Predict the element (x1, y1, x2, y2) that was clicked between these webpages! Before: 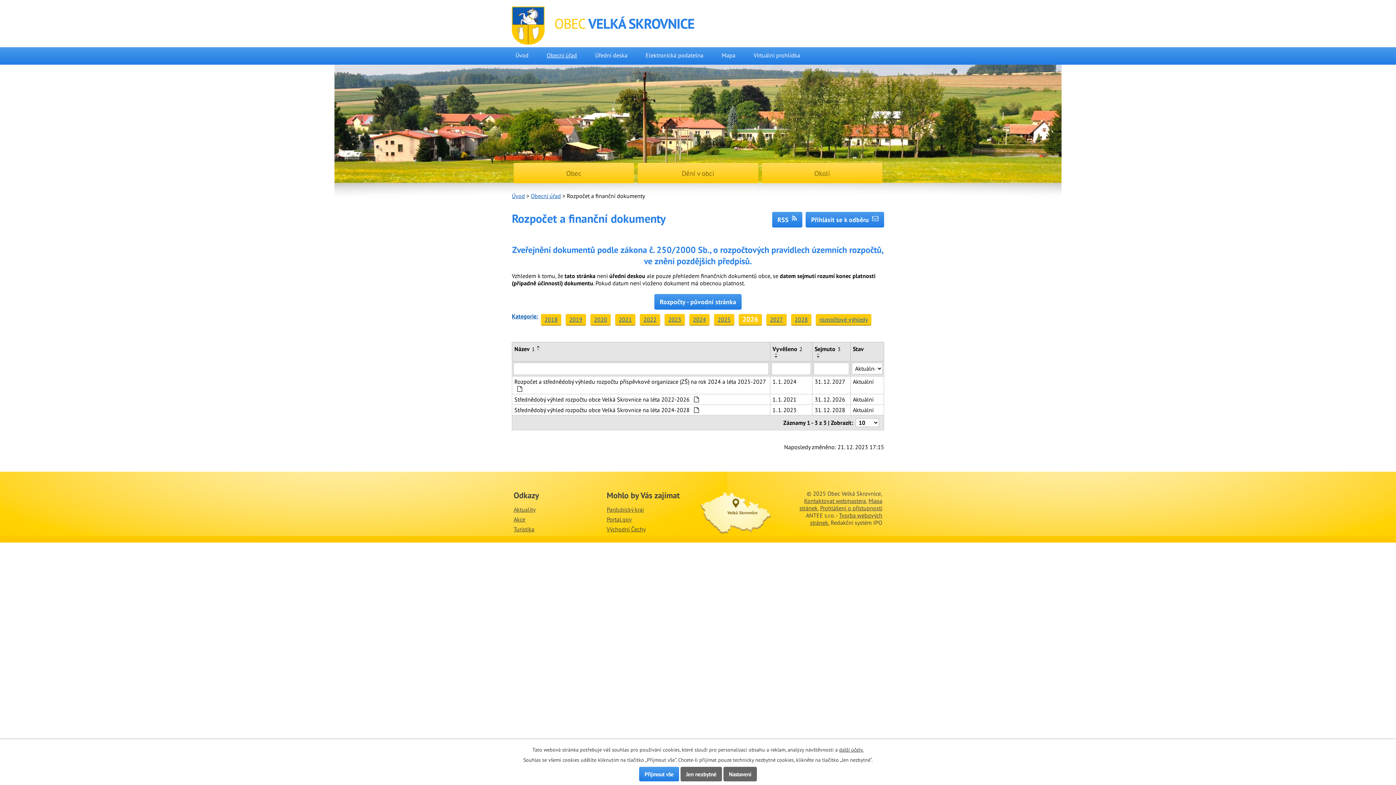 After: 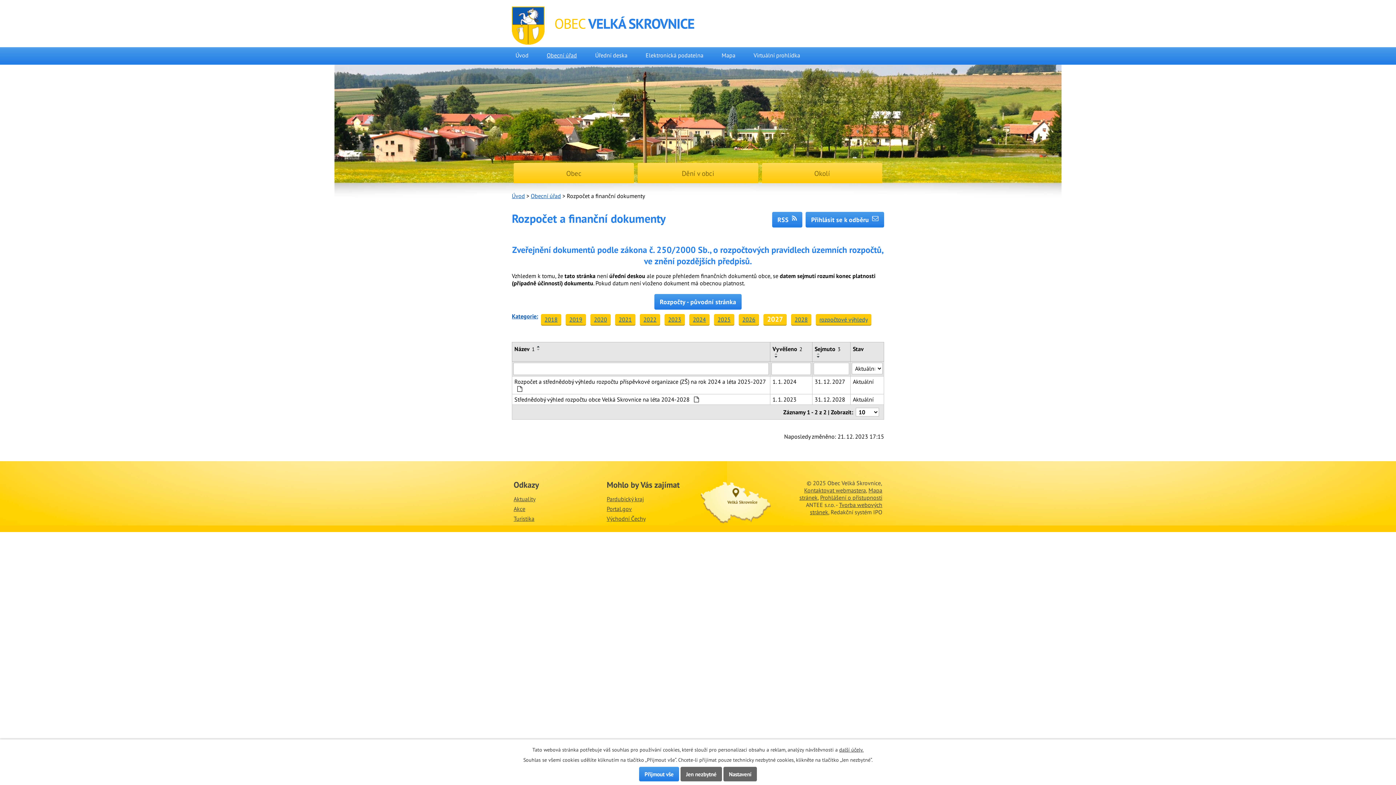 Action: label: 2027 bbox: (770, 316, 783, 323)